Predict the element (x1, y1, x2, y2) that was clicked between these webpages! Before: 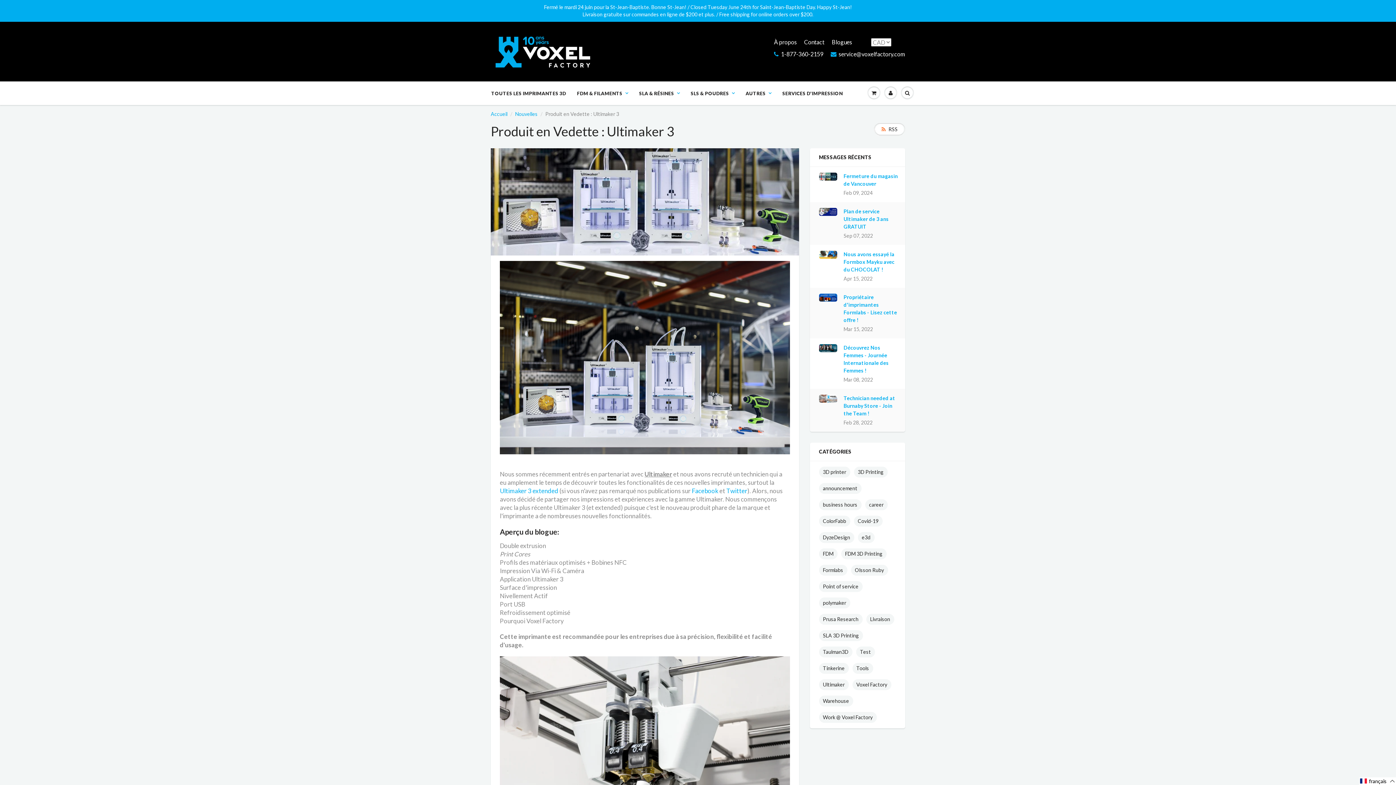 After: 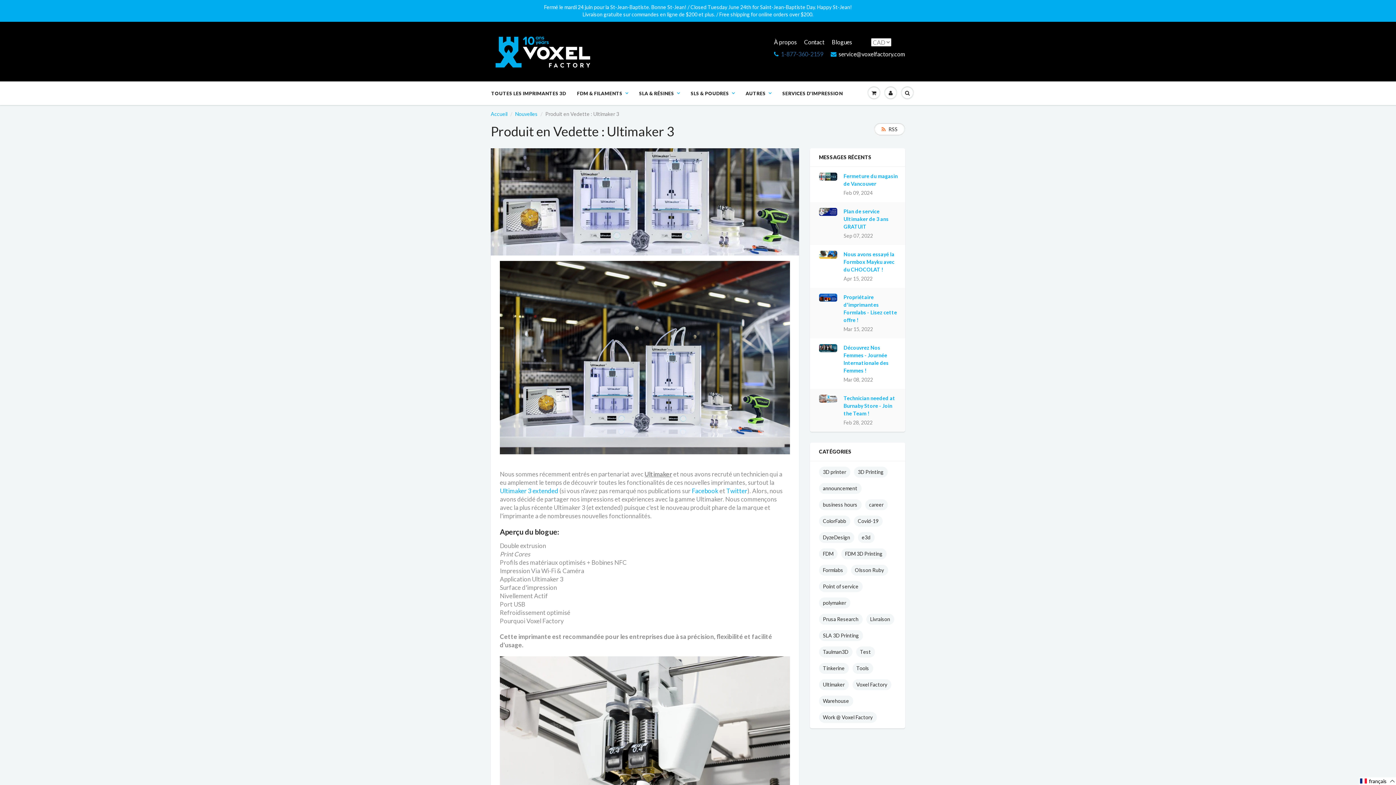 Action: bbox: (774, 50, 823, 58) label: 1-877-360-2159